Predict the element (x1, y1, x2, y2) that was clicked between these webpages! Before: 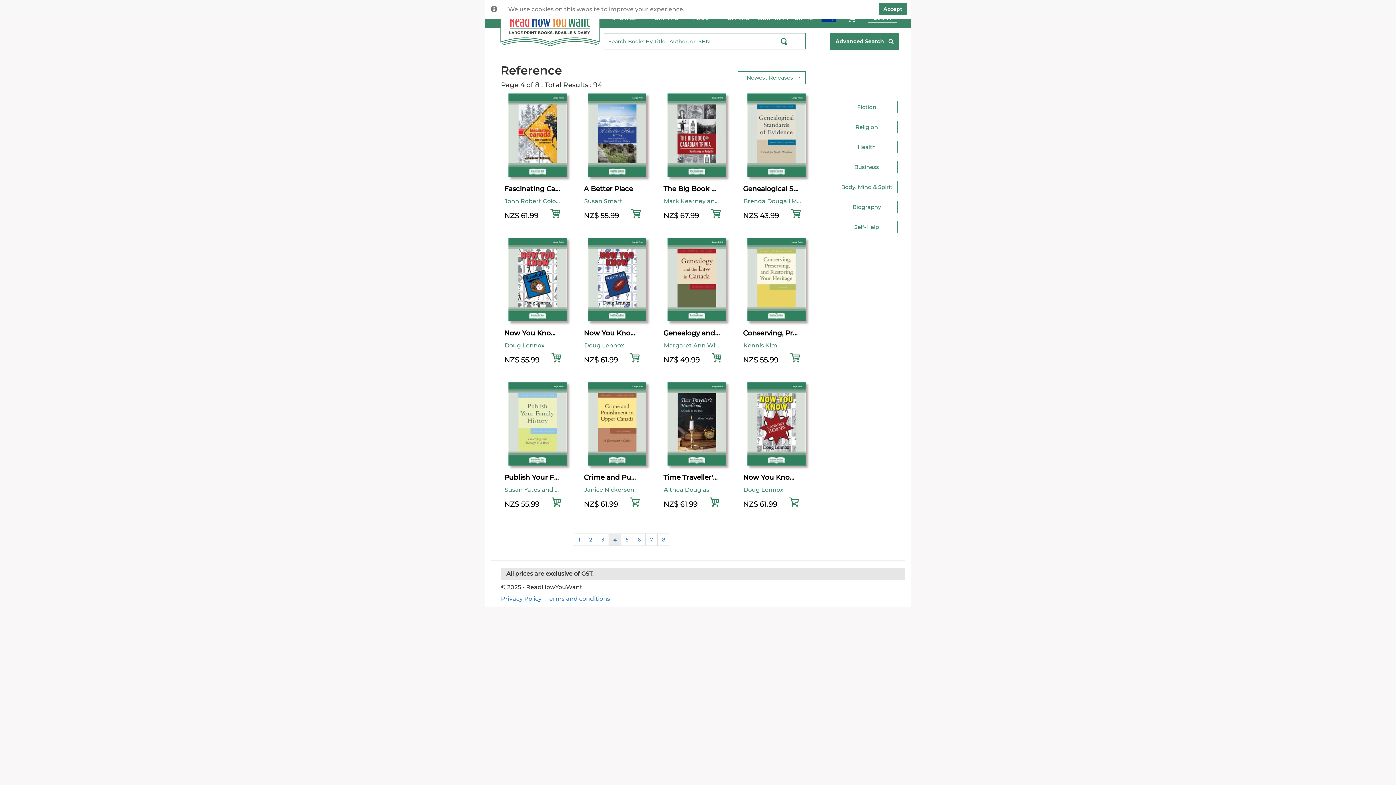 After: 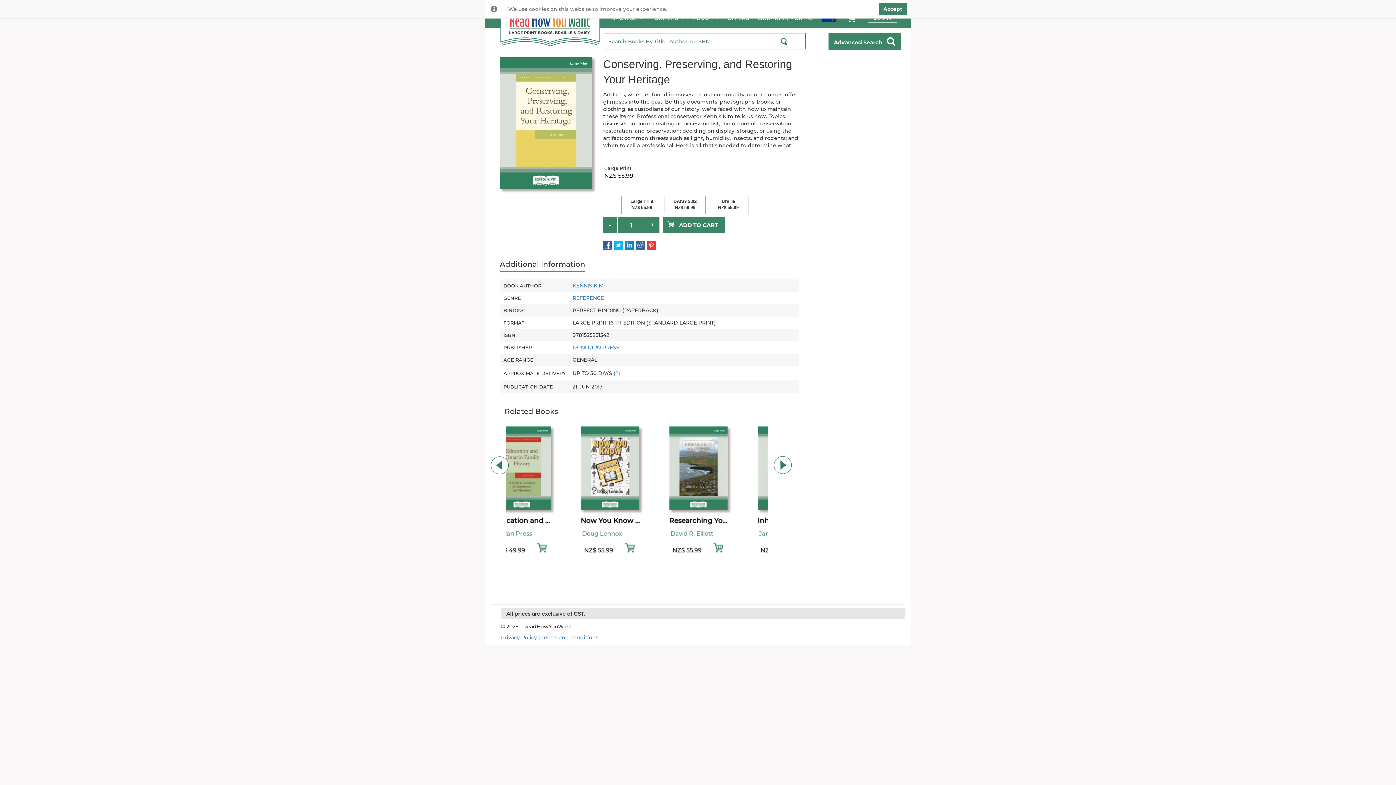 Action: bbox: (740, 237, 812, 321)